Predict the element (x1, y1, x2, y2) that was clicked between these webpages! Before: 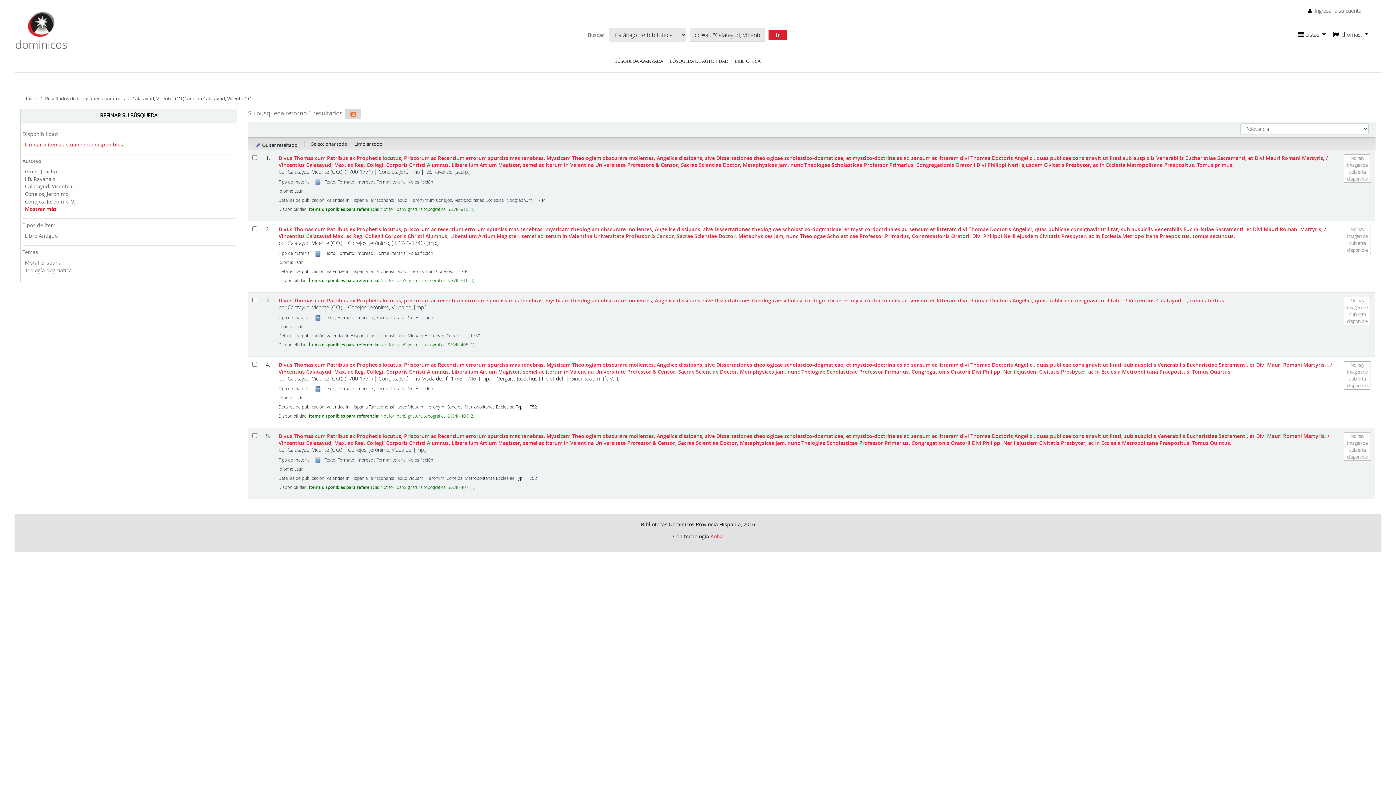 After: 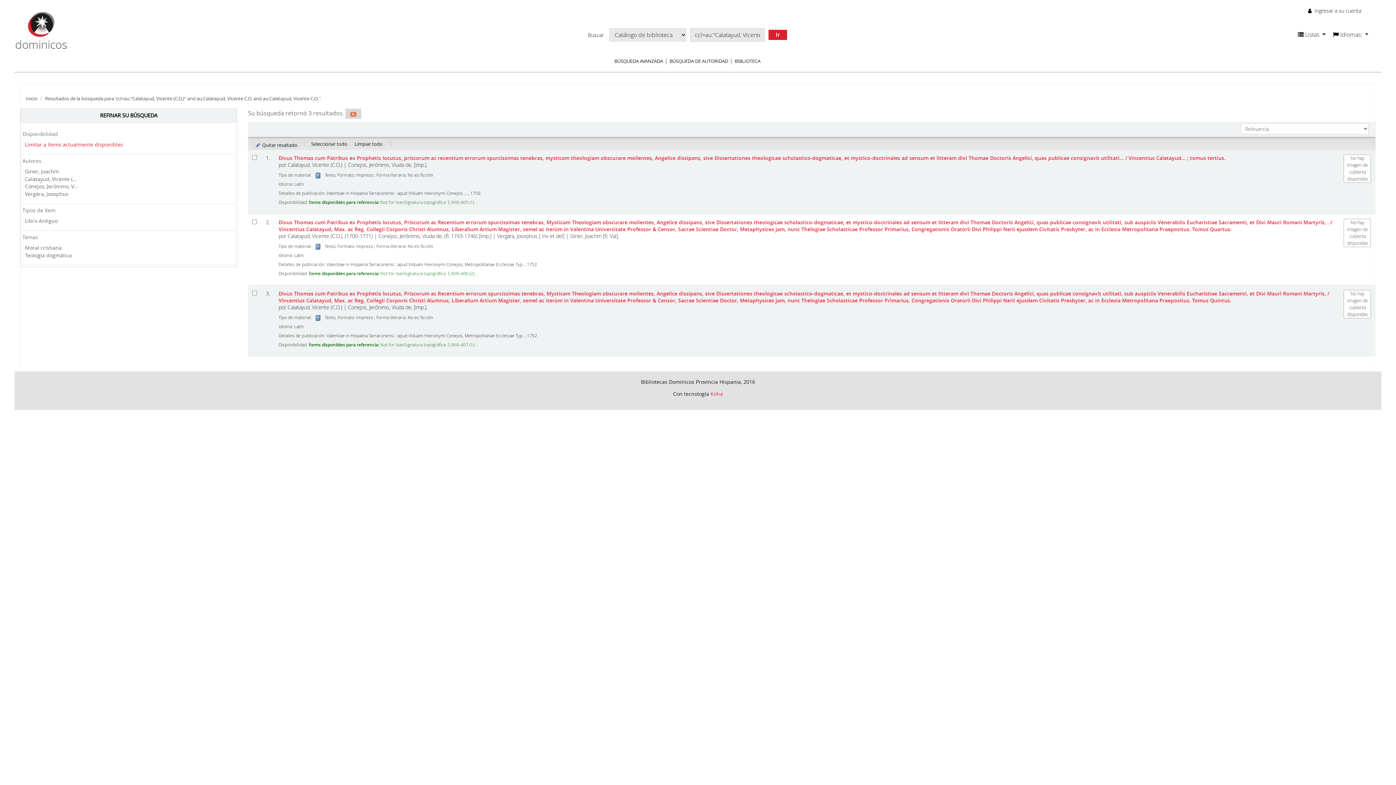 Action: label: Conejos, Jerónimo, V... bbox: (24, 198, 78, 205)